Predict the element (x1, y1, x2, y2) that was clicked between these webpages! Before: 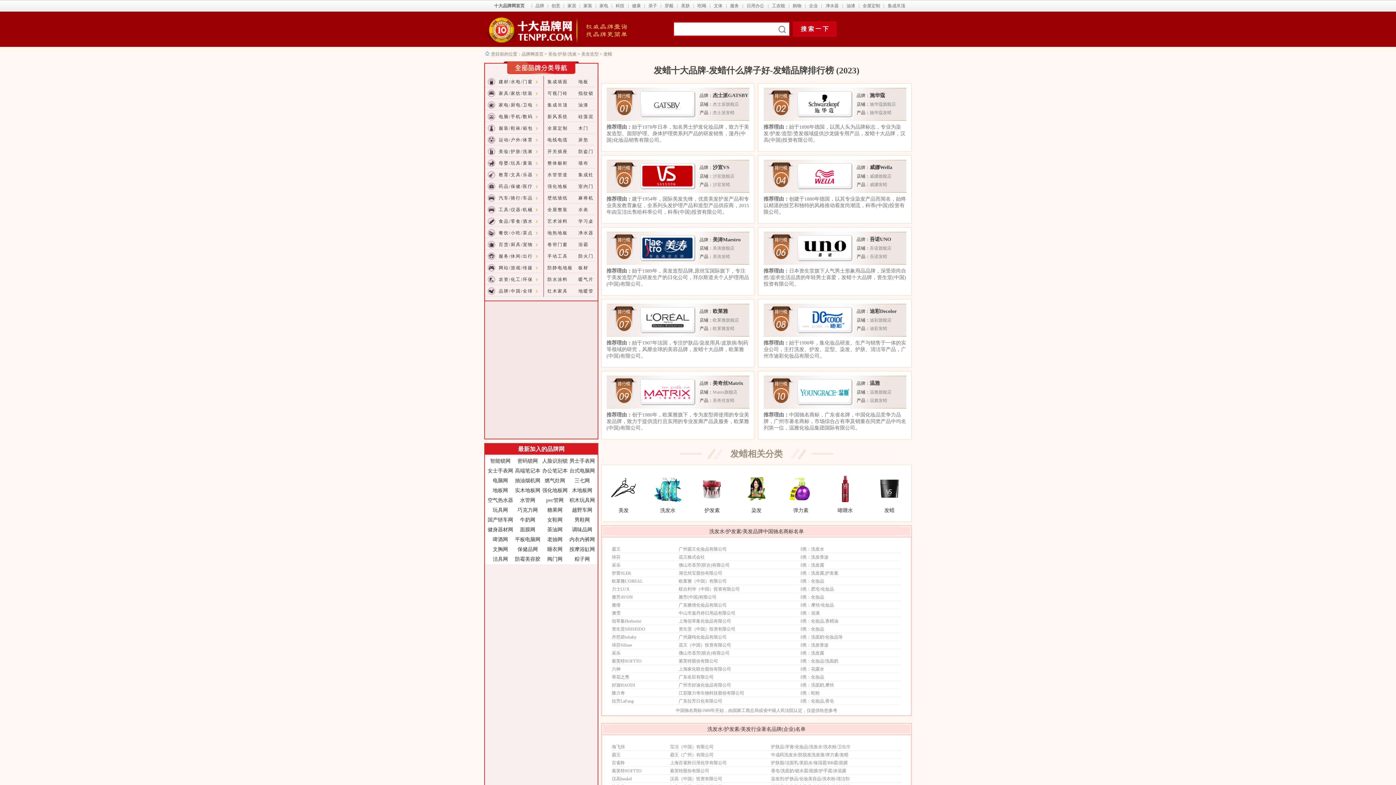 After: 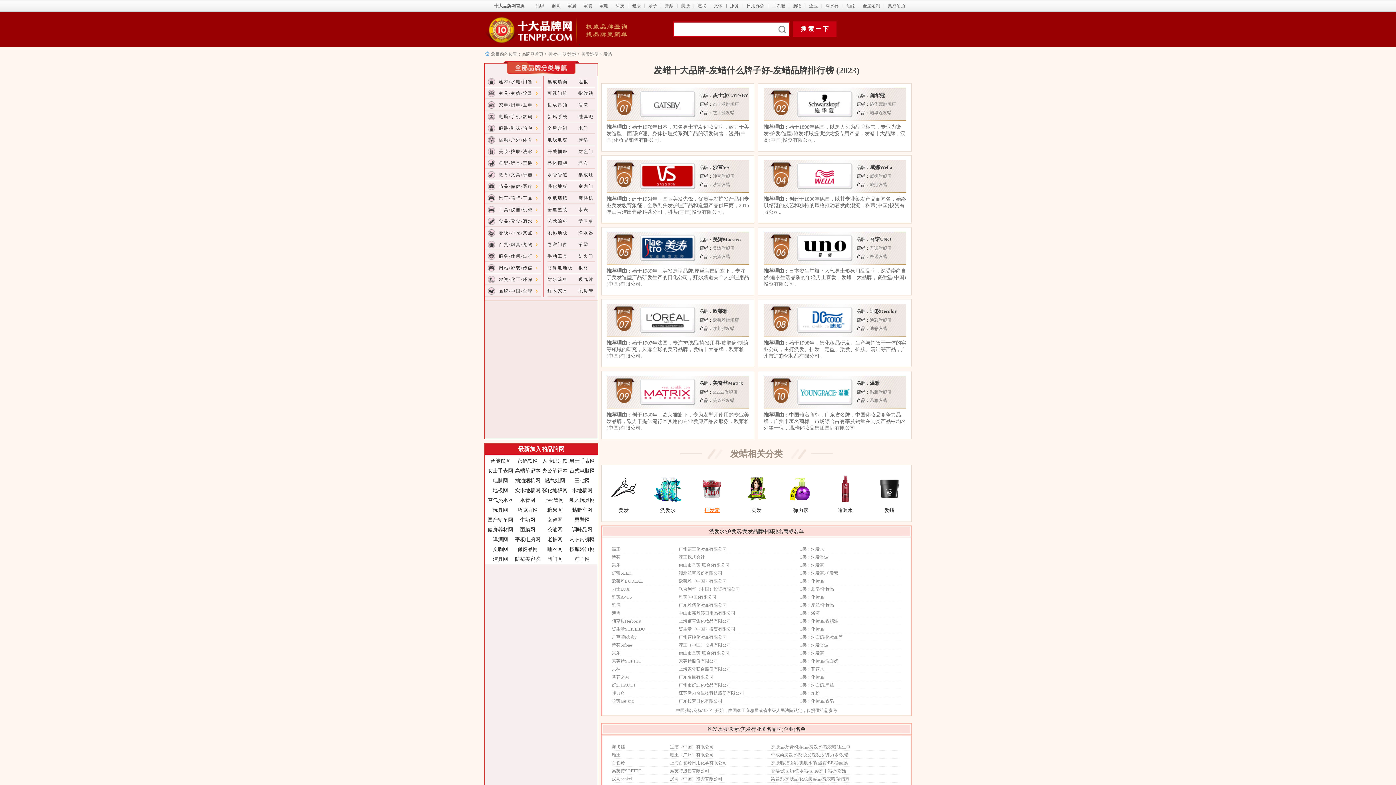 Action: label: 护发素 bbox: (704, 508, 720, 513)